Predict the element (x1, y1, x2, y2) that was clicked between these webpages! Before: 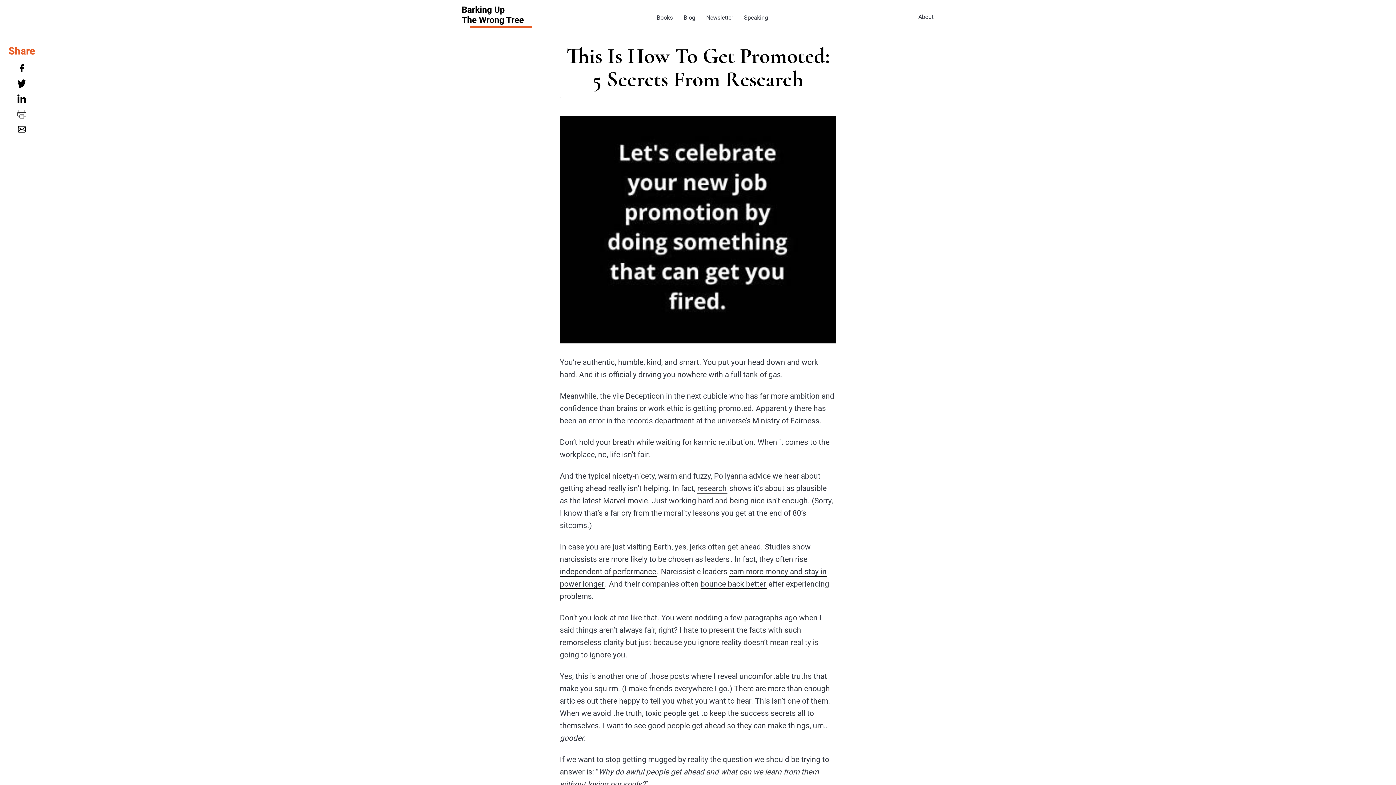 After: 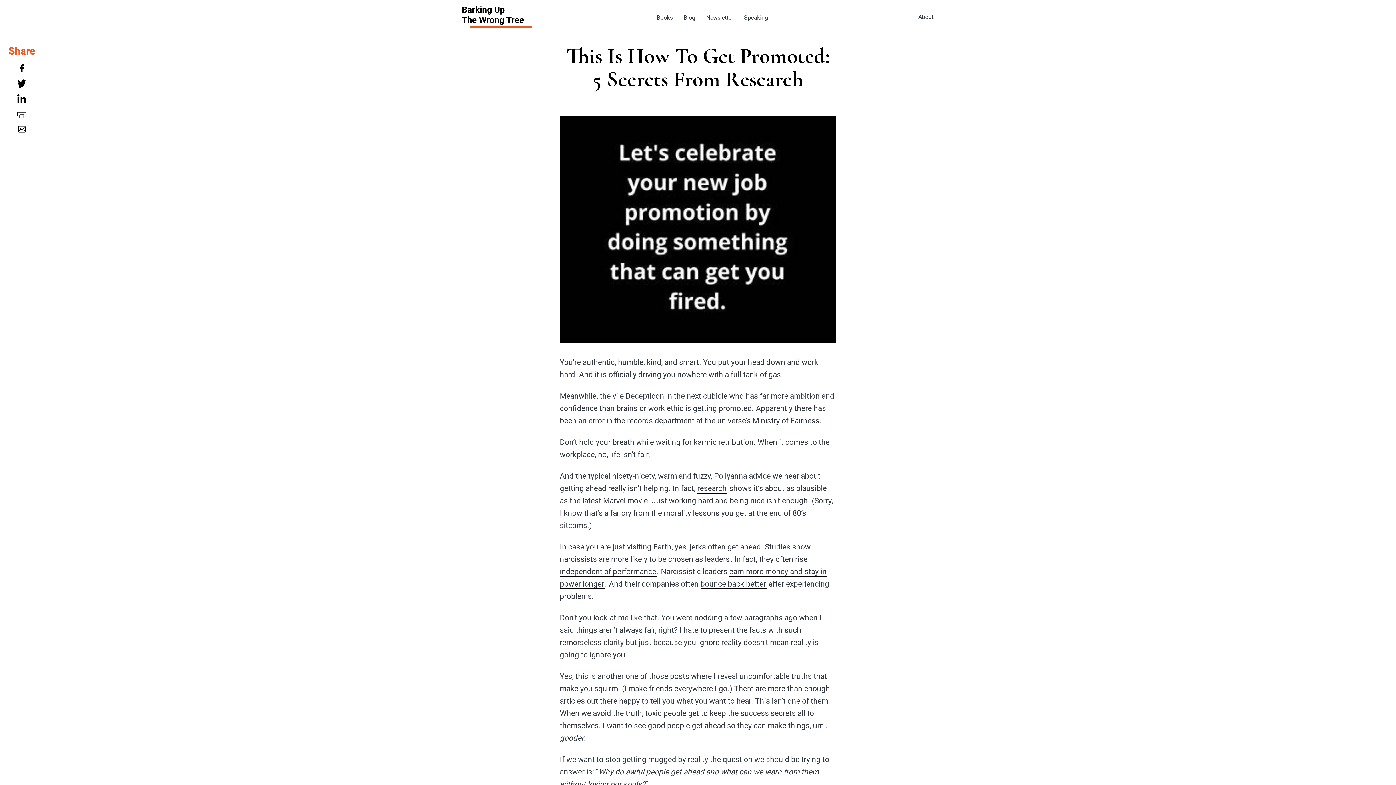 Action: bbox: (15, 126, 28, 131)